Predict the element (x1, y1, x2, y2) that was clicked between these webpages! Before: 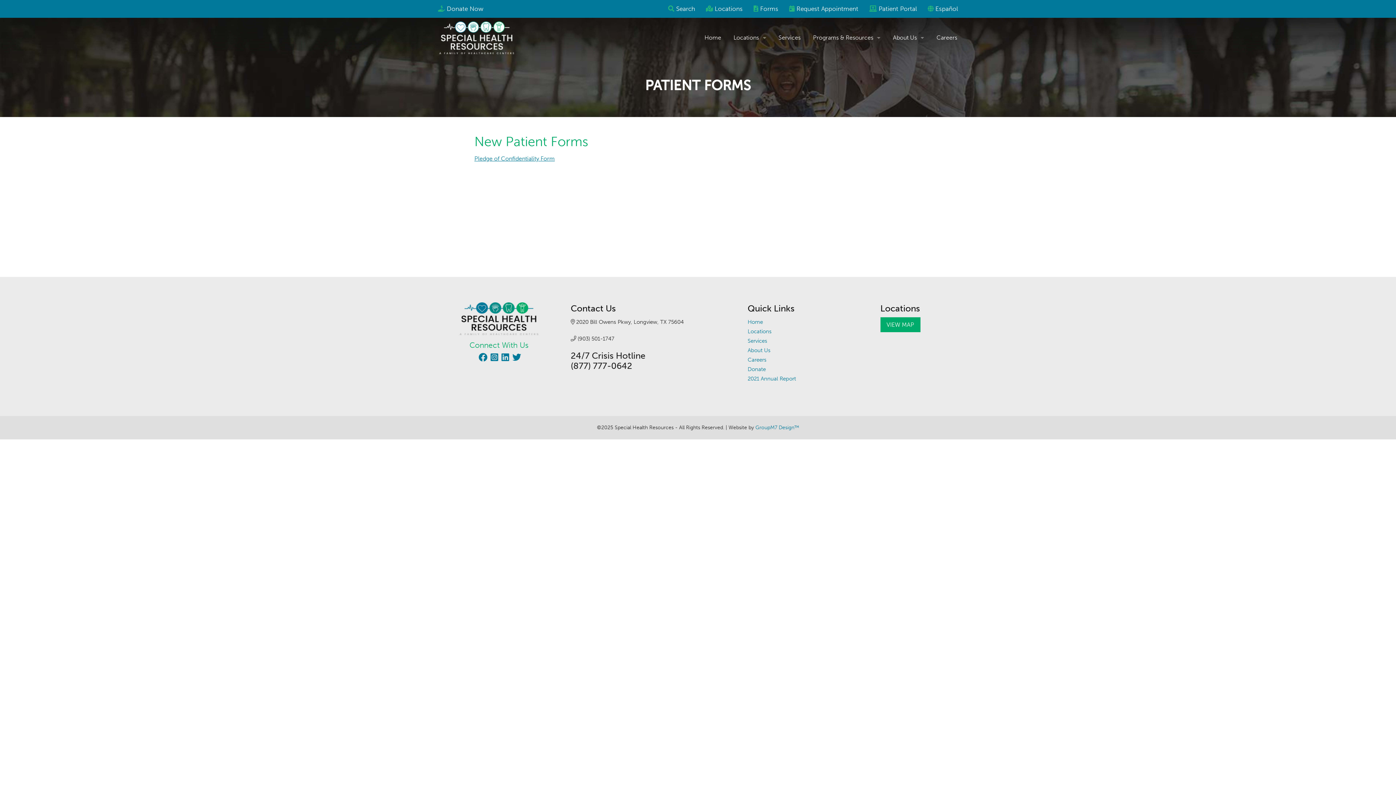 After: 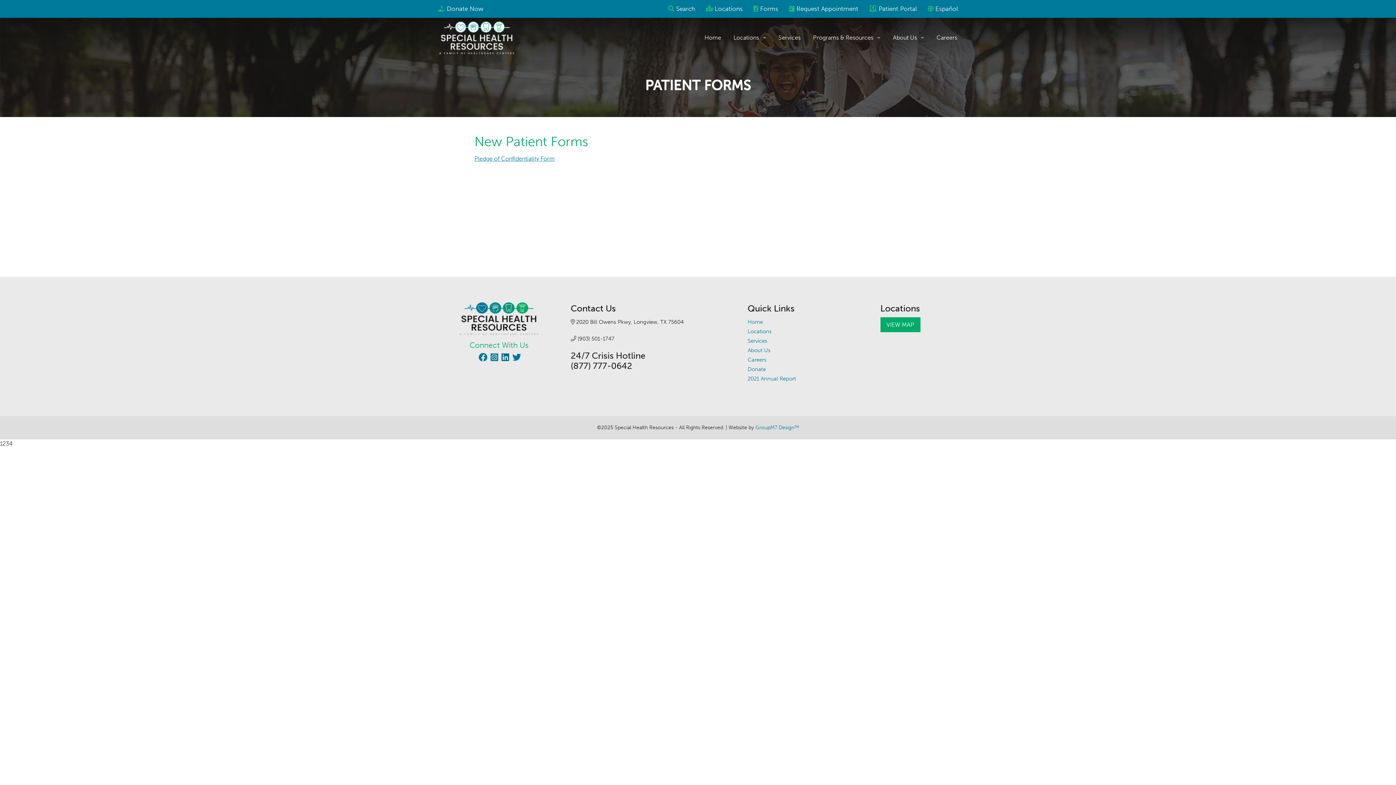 Action: bbox: (499, 355, 509, 362)